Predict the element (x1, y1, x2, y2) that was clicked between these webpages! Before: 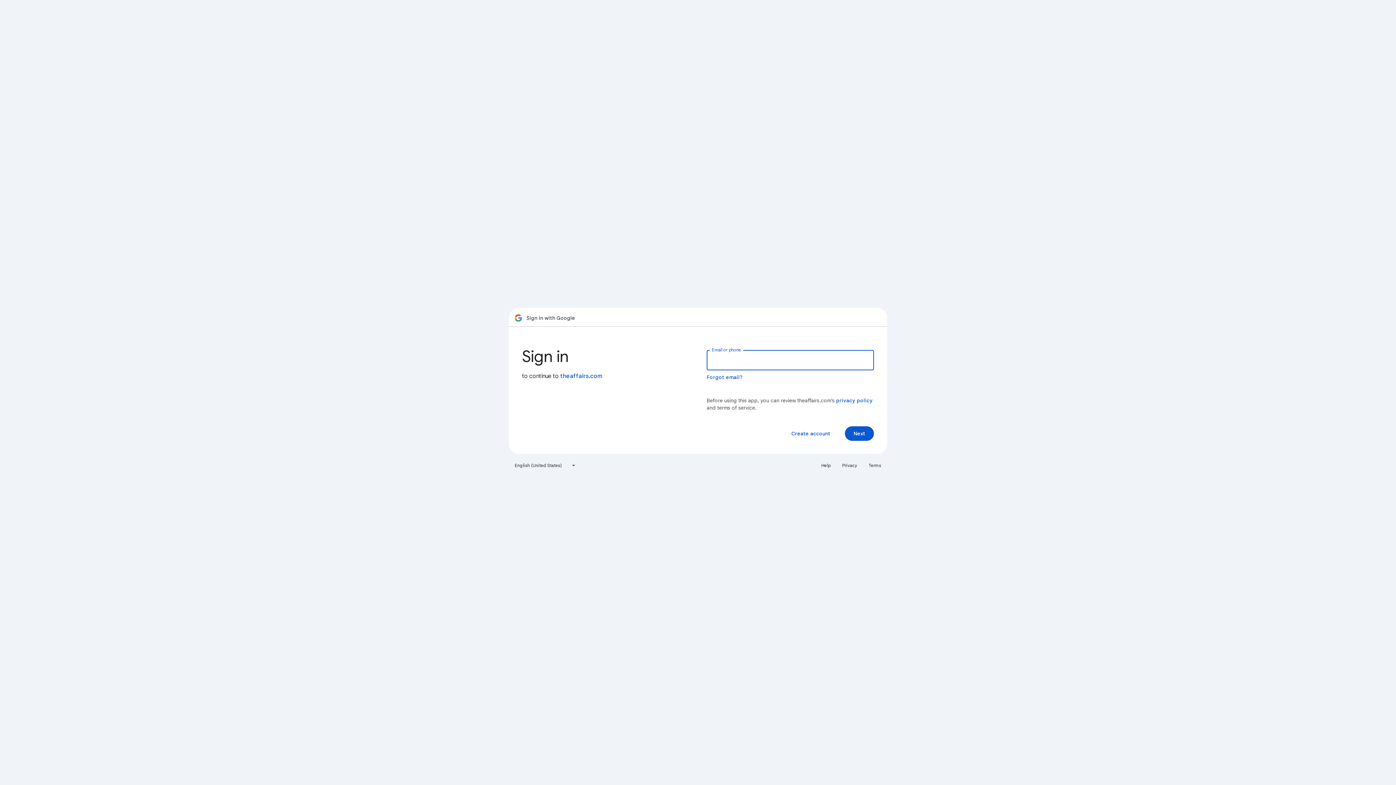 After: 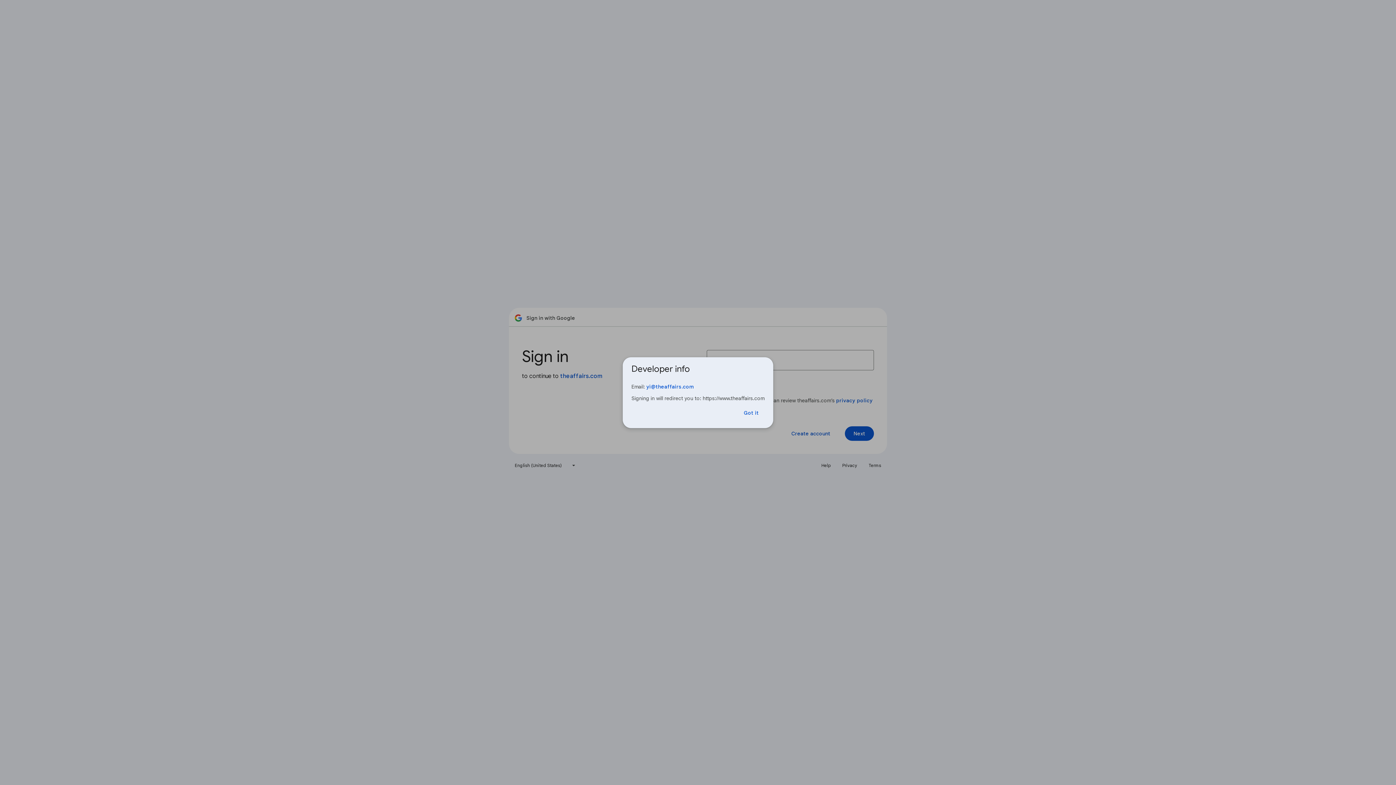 Action: bbox: (560, 372, 602, 380) label: theaffairs.com